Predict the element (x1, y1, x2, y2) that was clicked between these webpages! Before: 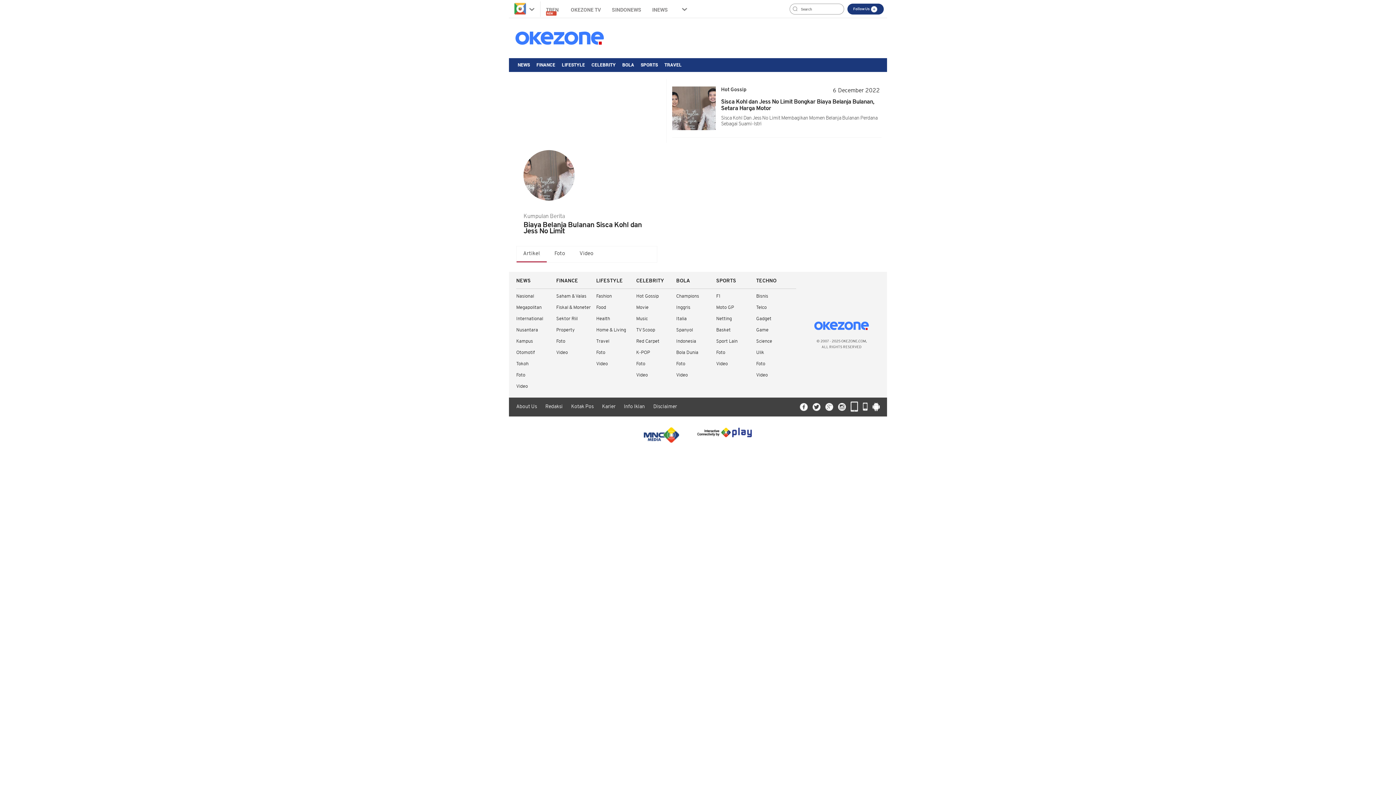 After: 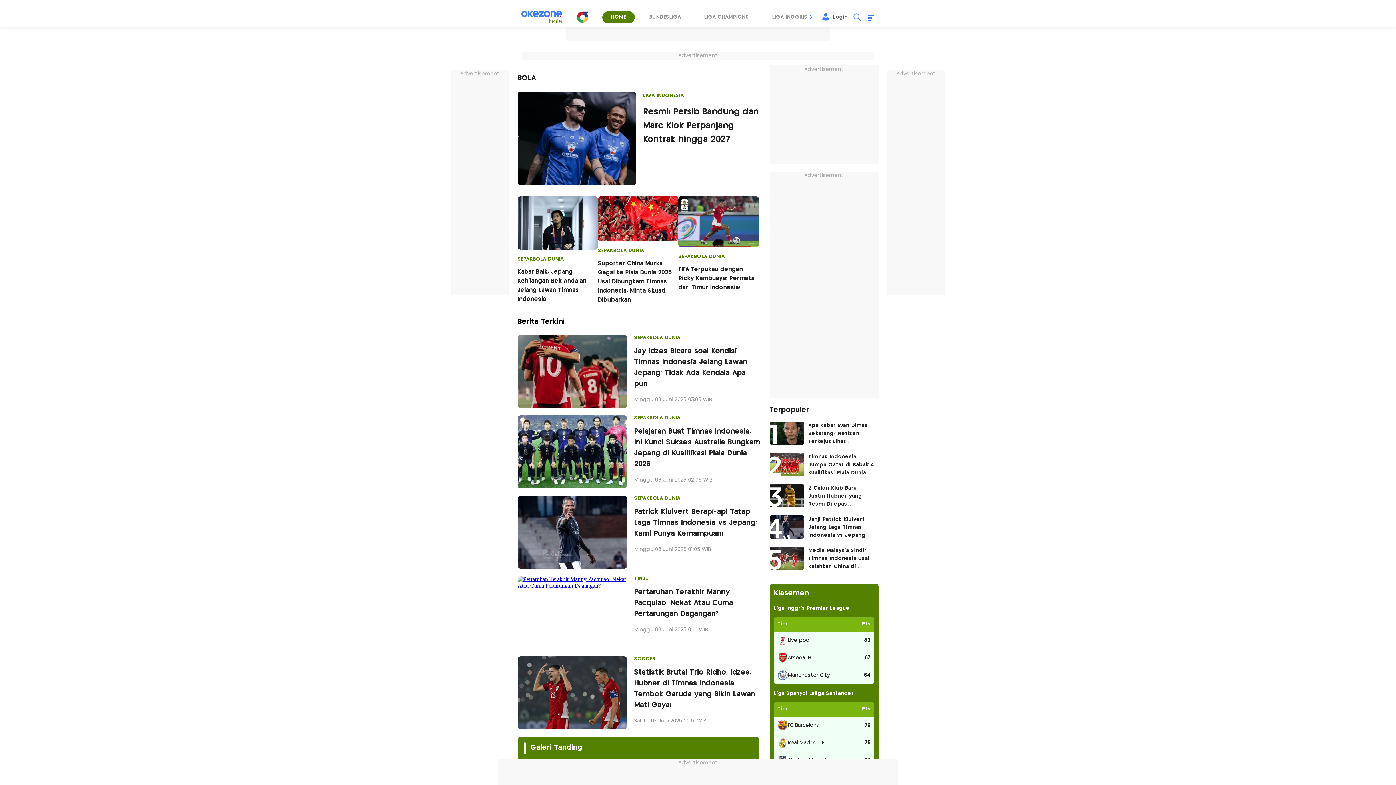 Action: bbox: (619, 58, 637, 71) label: BOLA